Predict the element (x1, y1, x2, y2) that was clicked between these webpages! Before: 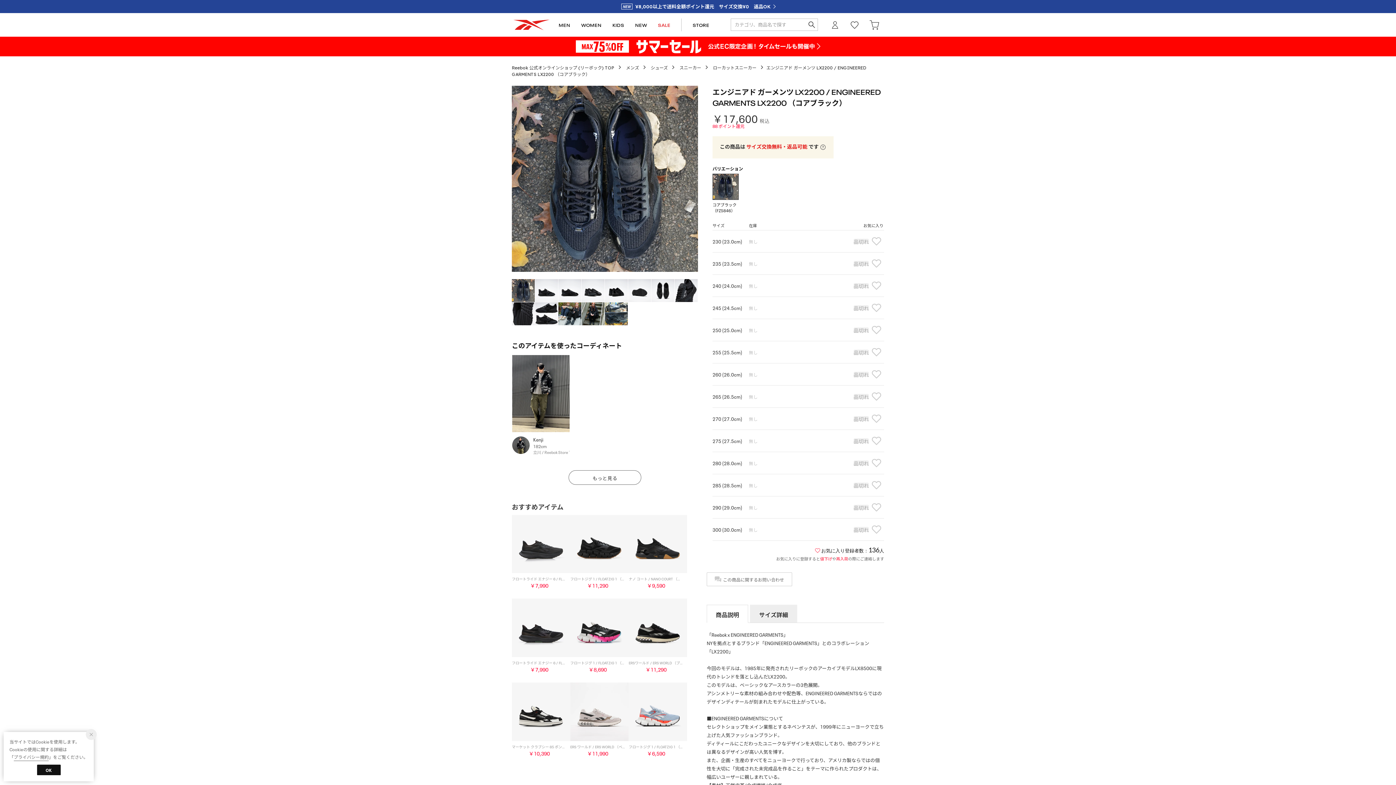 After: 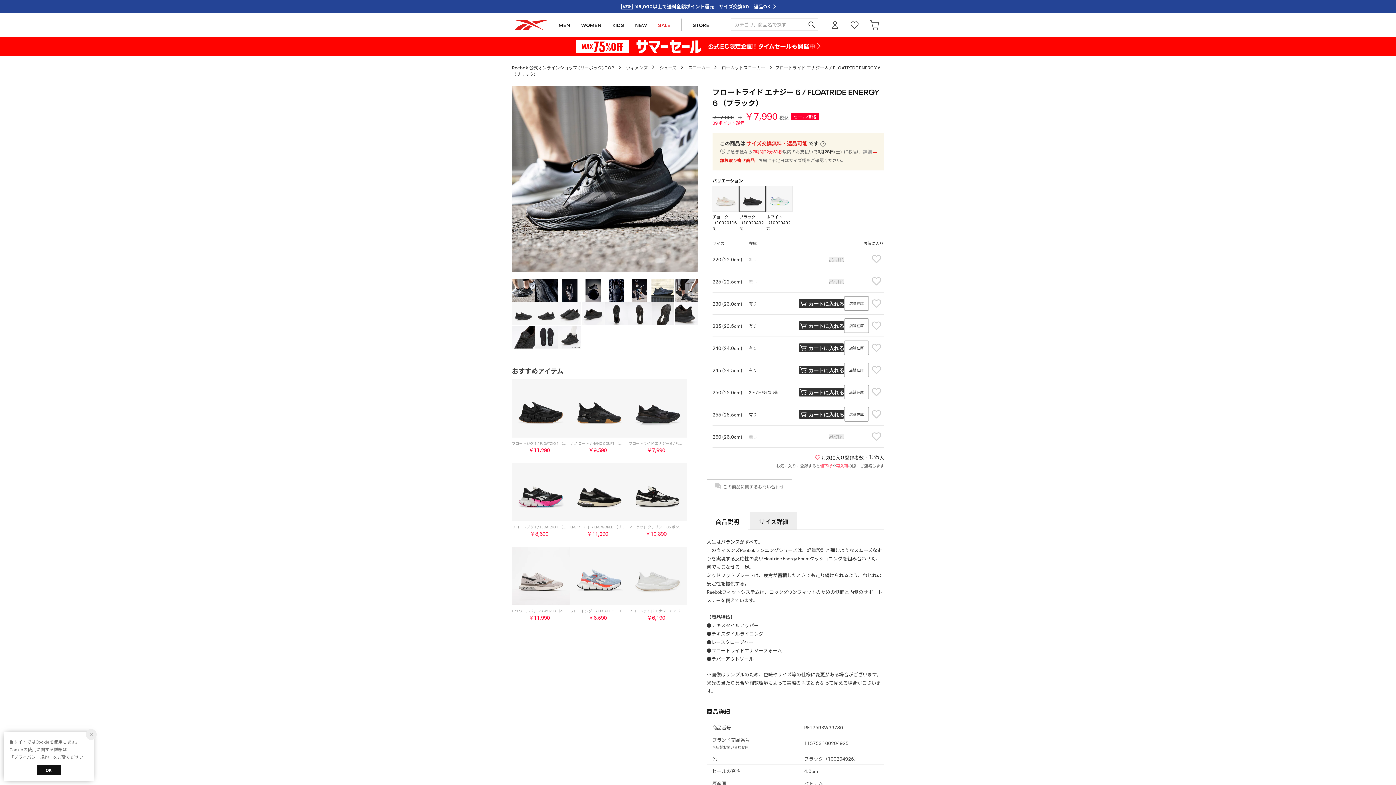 Action: bbox: (512, 515, 570, 588) label: フロートライド エナジー 6 / FLOATRIDE ENERGY 6 （ブラック）

￥7,990